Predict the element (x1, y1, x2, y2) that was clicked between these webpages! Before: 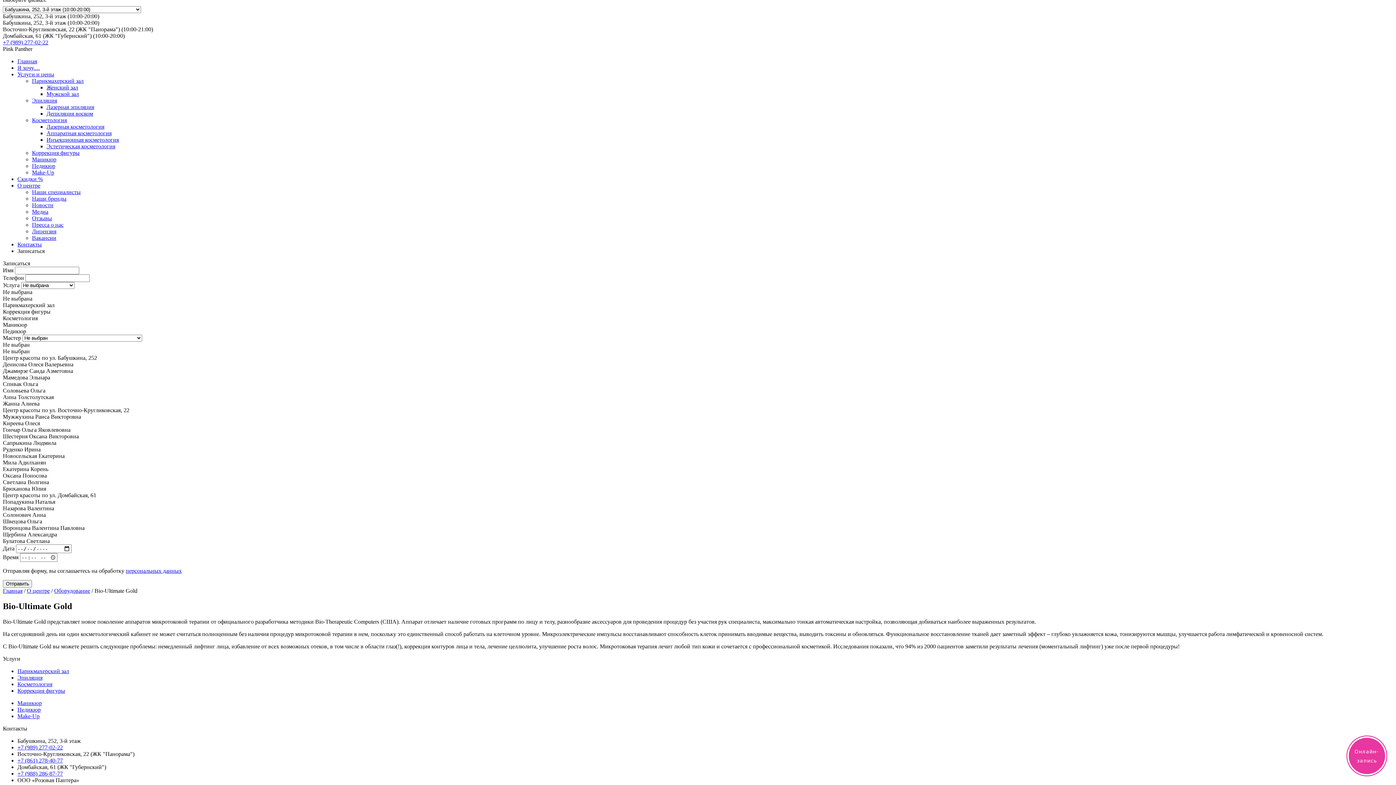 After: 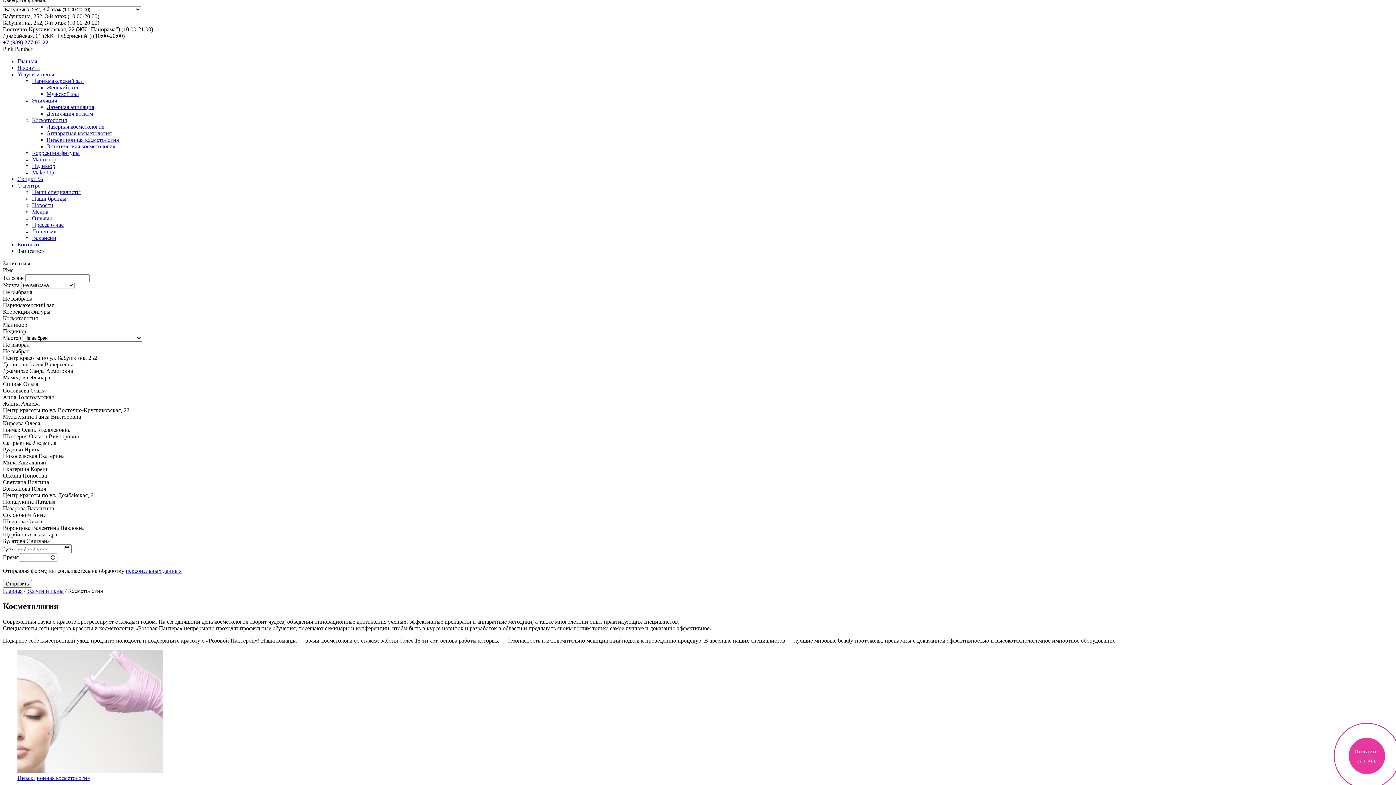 Action: label: Косметология bbox: (17, 681, 52, 687)